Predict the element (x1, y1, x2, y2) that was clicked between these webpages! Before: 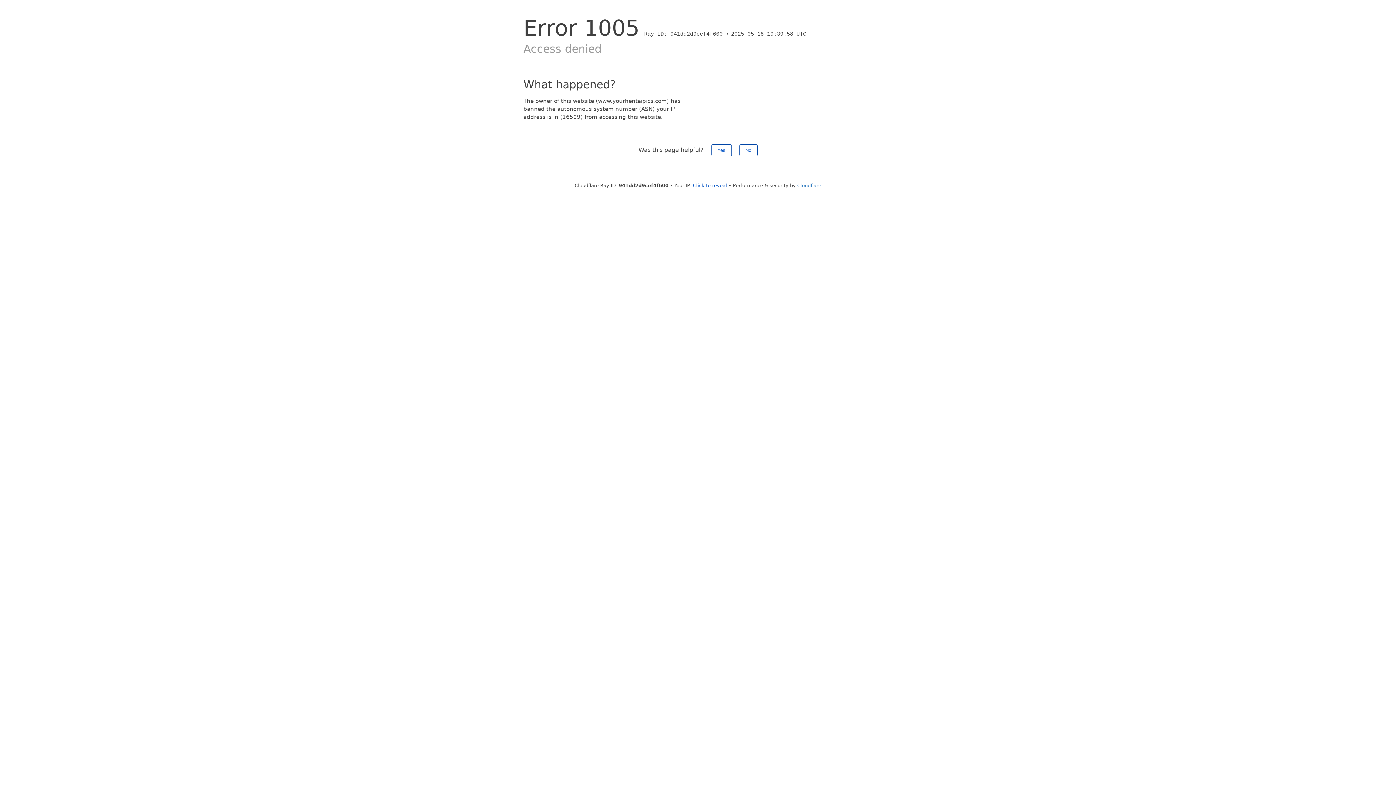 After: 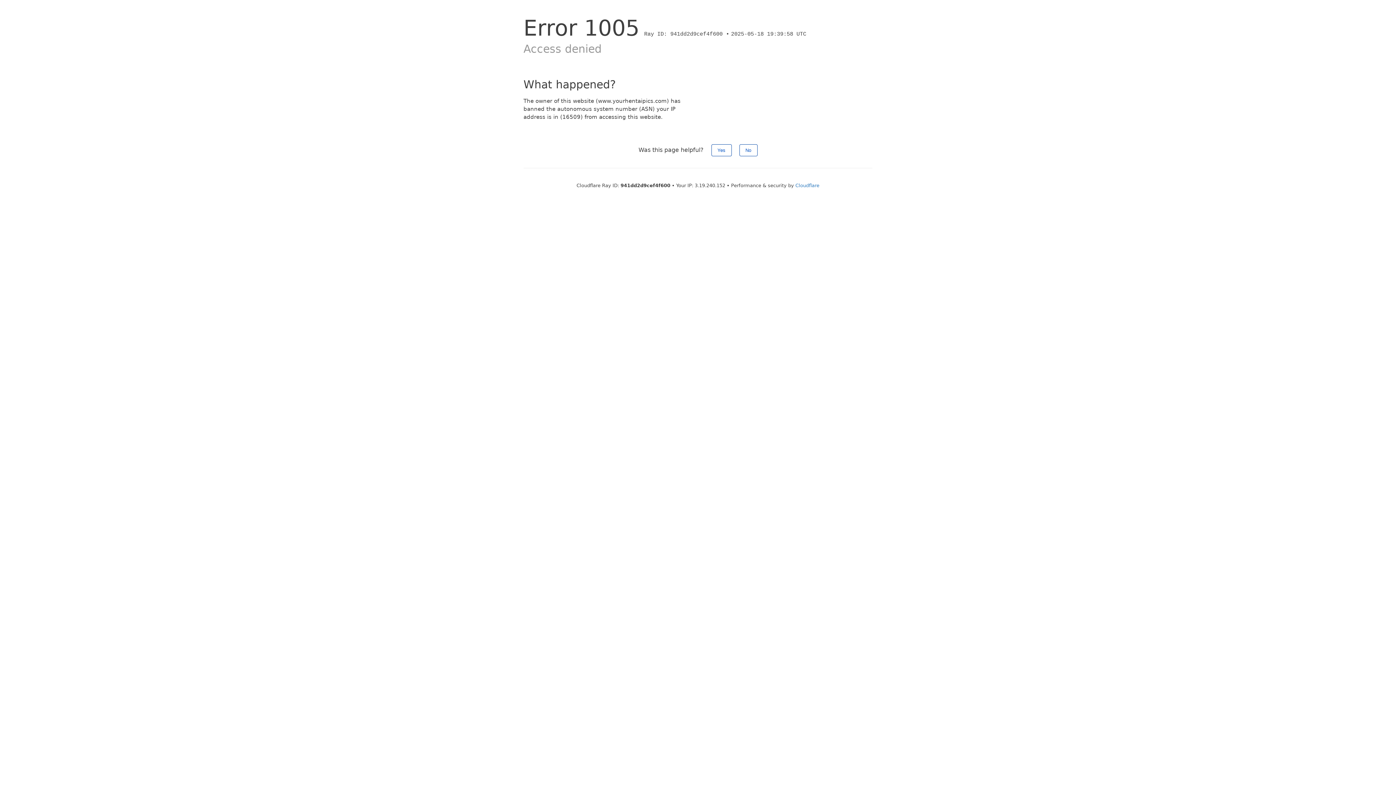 Action: label: Click to reveal bbox: (693, 182, 727, 188)